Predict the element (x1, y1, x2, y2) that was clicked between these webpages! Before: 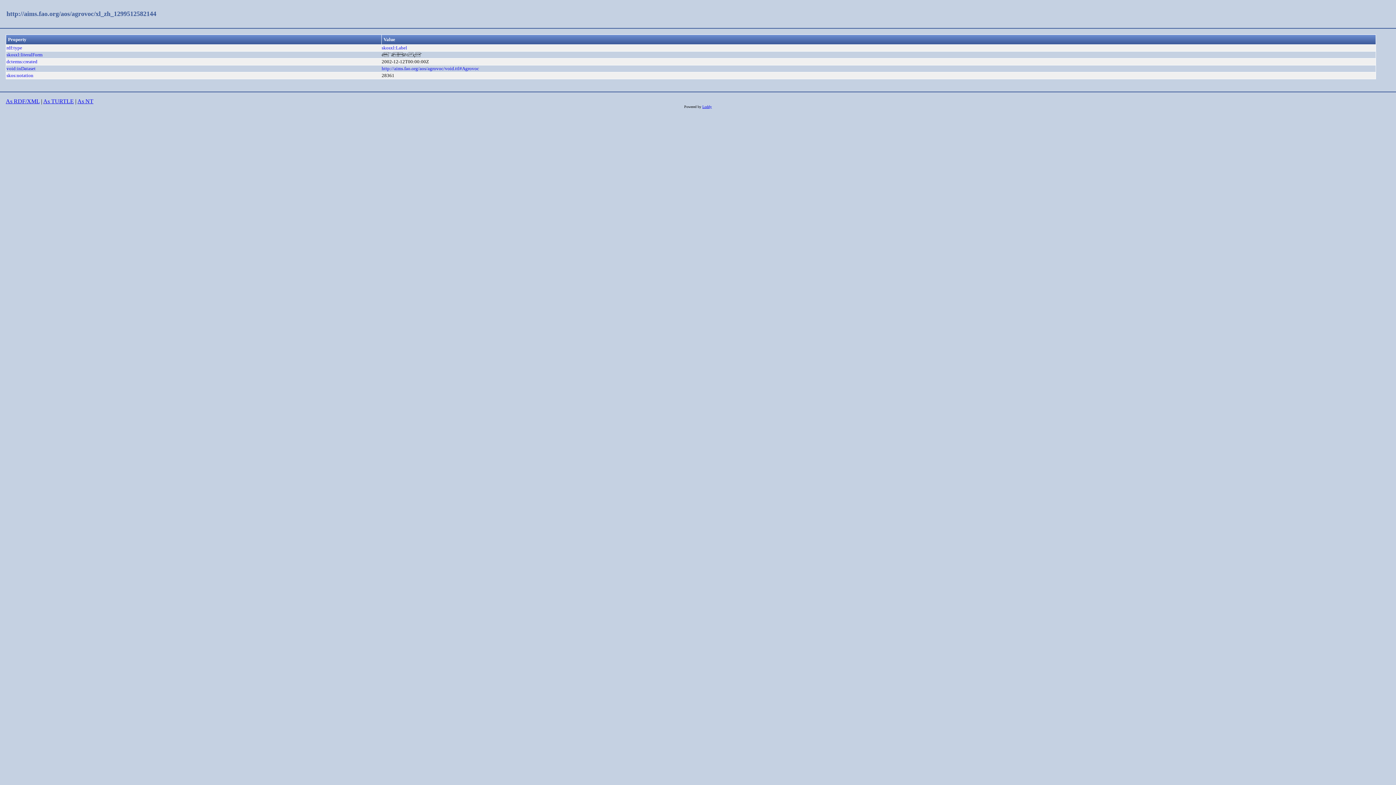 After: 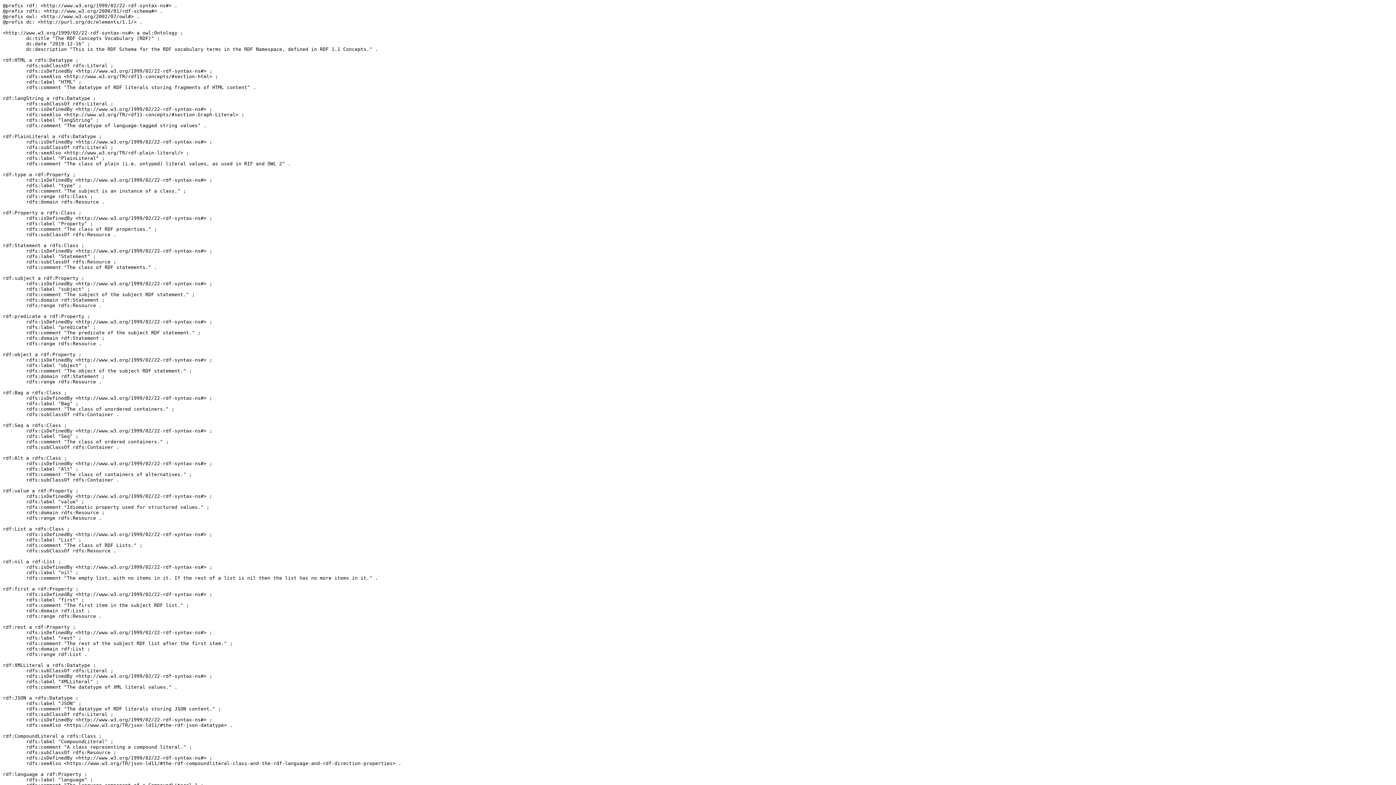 Action: bbox: (6, 45, 22, 50) label: rdf:type